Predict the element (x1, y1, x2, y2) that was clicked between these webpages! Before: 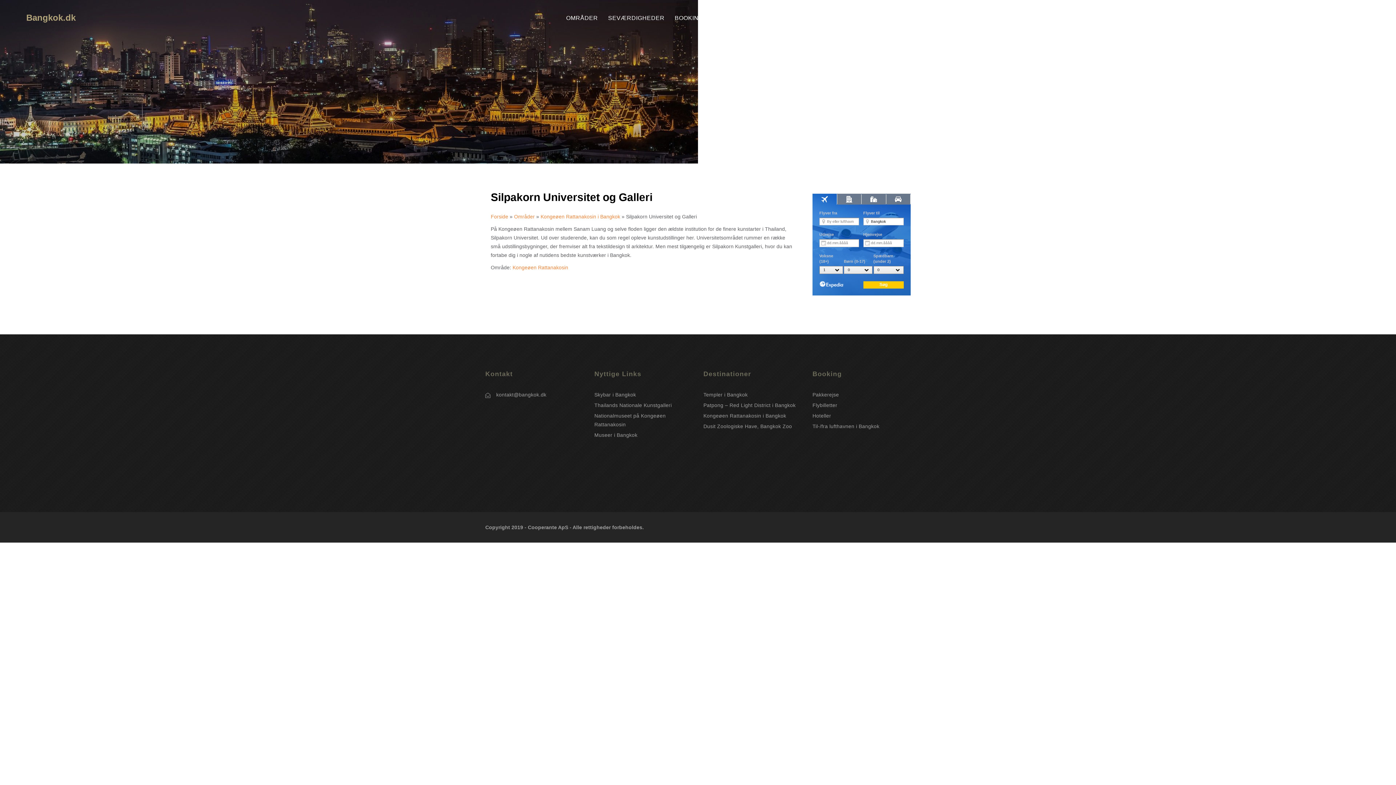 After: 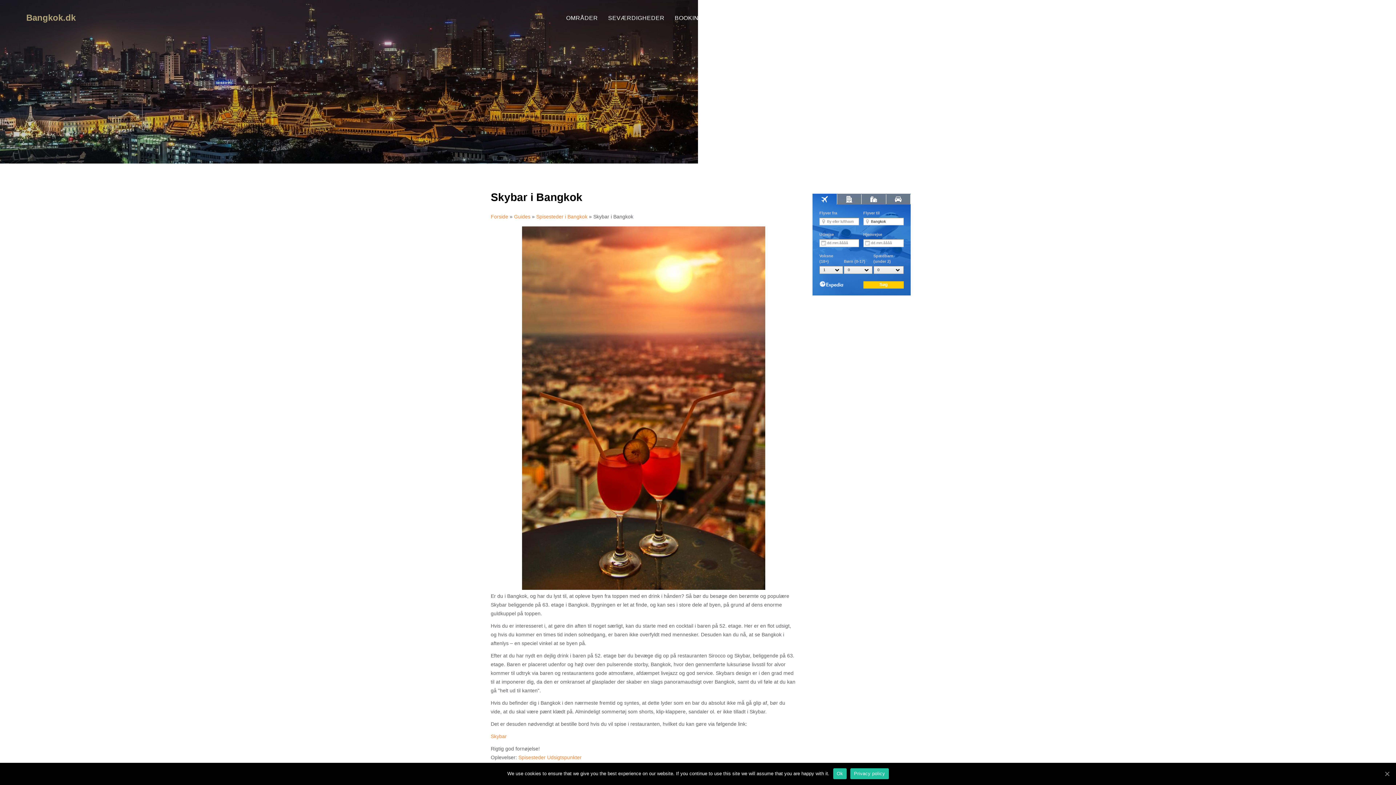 Action: label: Skybar i Bangkok bbox: (594, 391, 636, 397)